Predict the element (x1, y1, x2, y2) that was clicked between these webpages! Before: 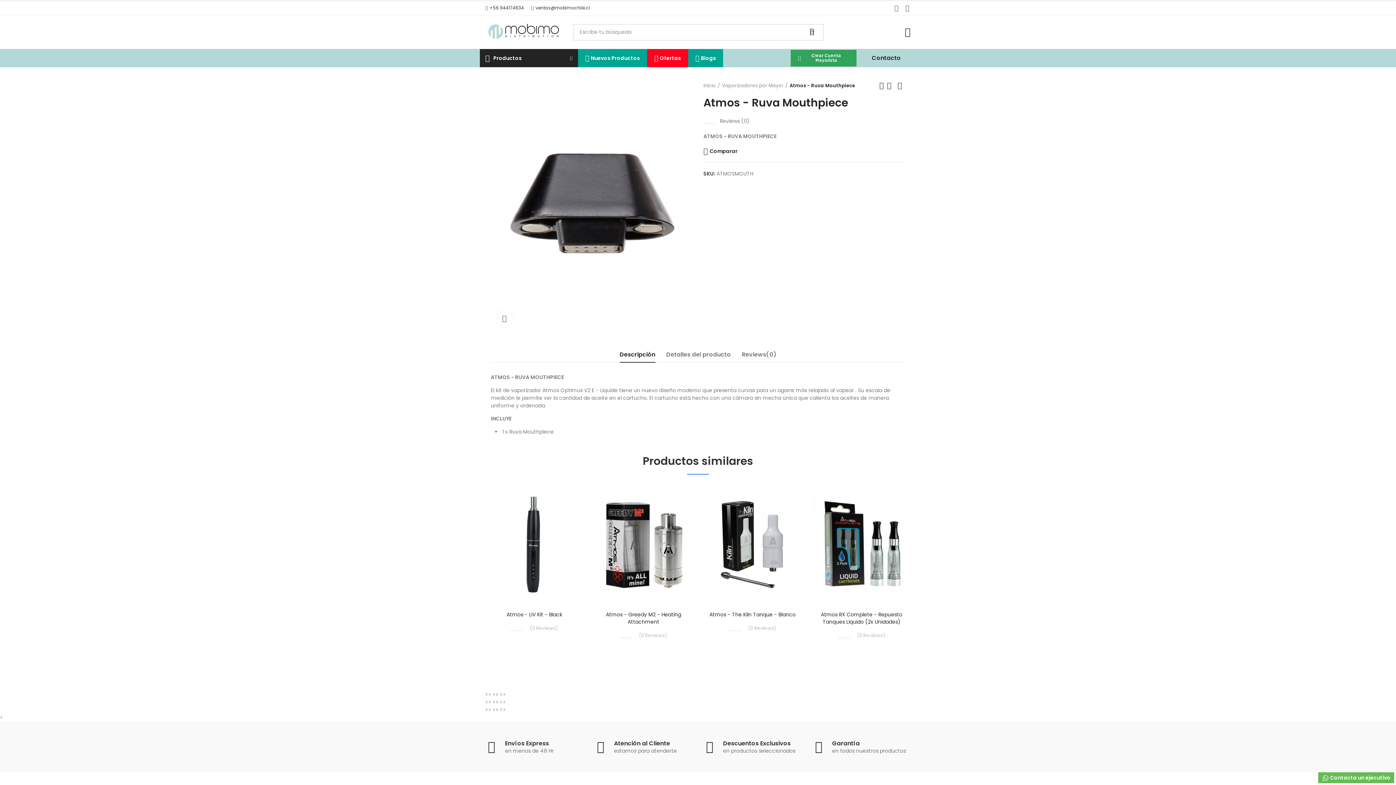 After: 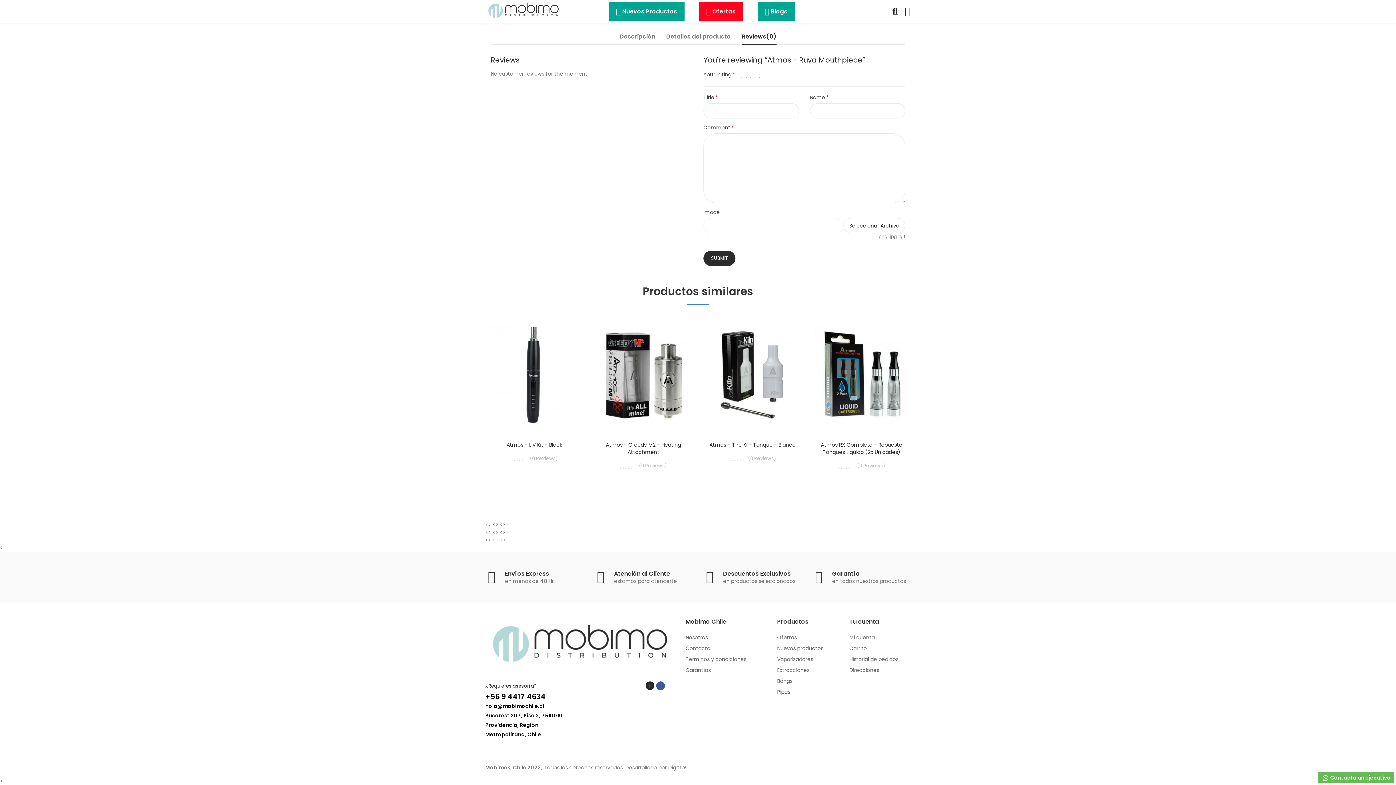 Action: bbox: (720, 118, 749, 123) label: Reviews (0)